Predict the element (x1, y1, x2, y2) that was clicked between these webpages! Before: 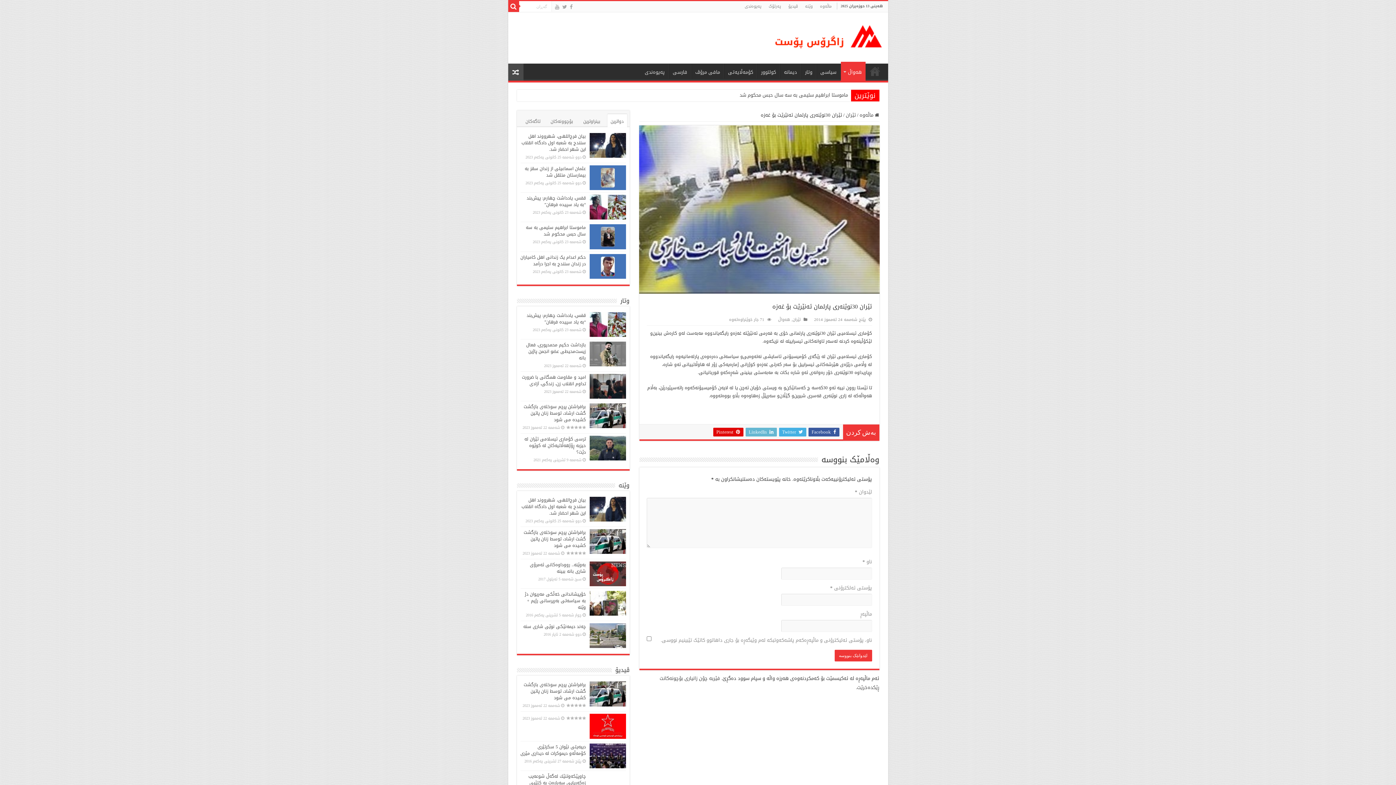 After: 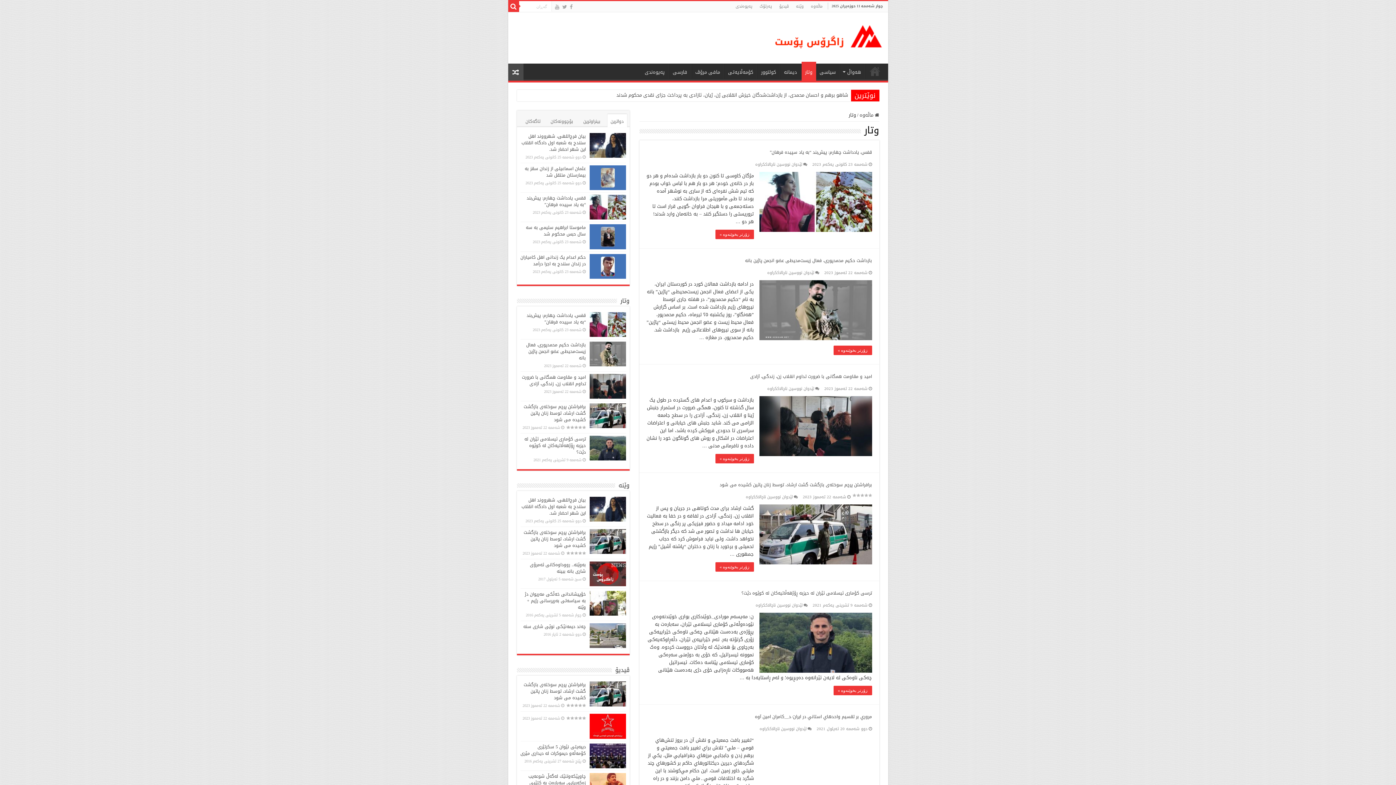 Action: bbox: (801, 63, 816, 78) label: وتار